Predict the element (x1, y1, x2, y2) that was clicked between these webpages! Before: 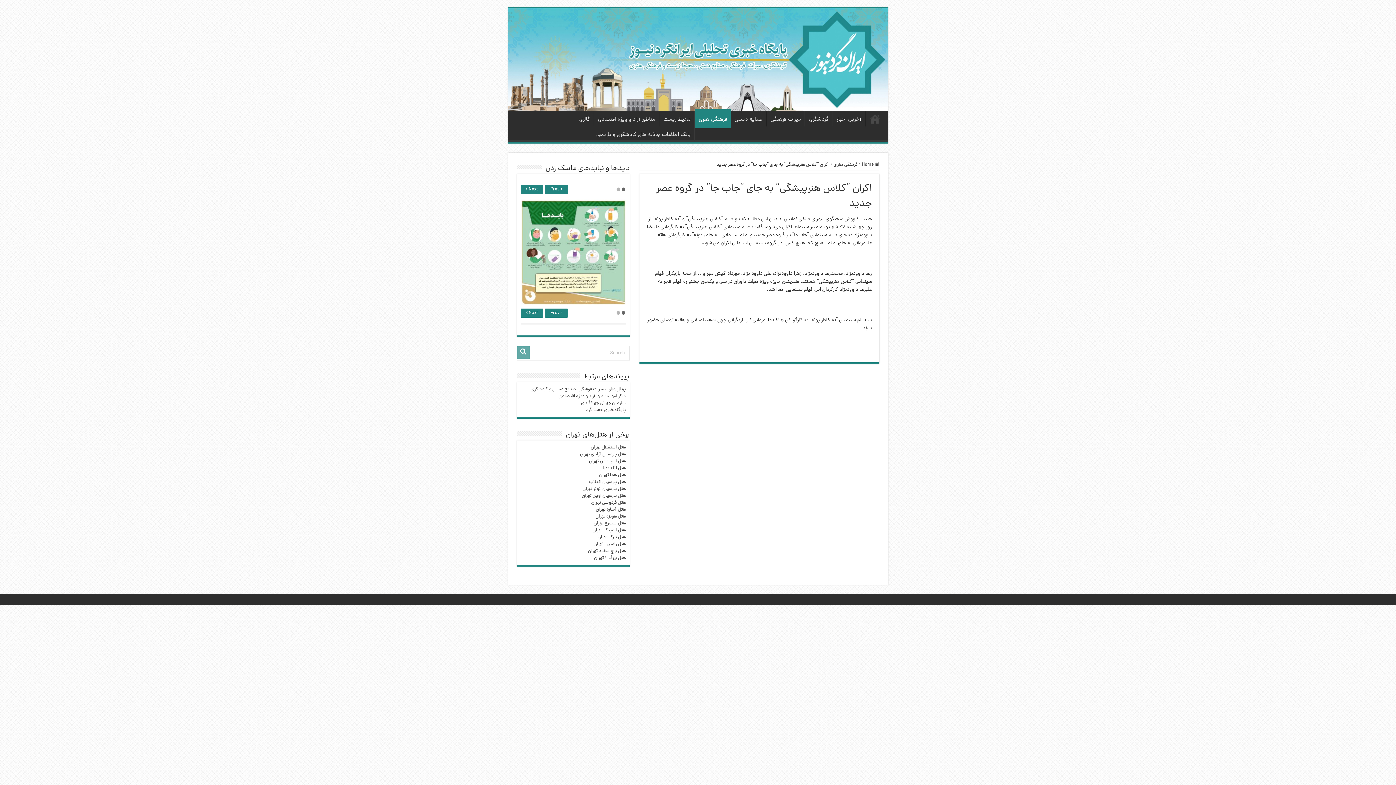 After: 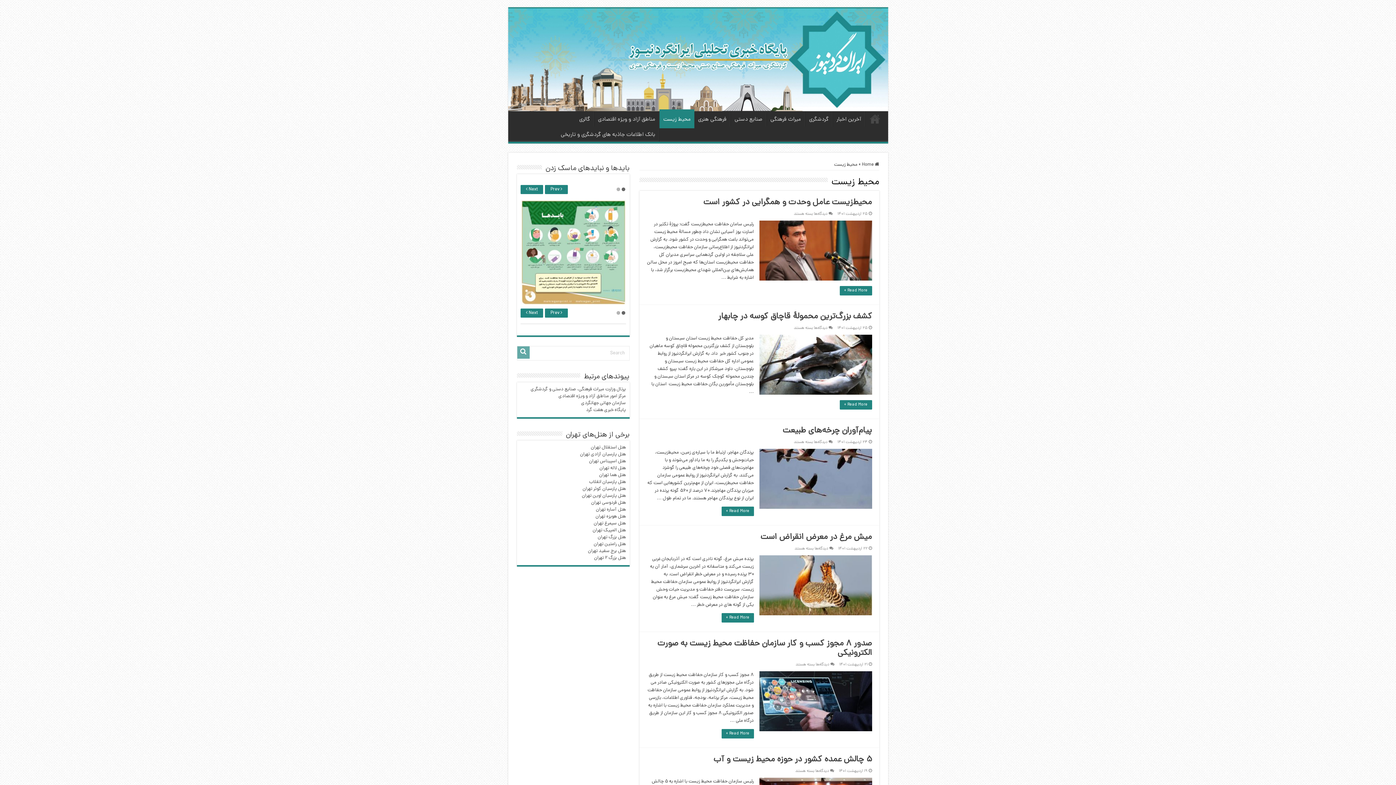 Action: bbox: (659, 111, 694, 126) label: محيط زيست